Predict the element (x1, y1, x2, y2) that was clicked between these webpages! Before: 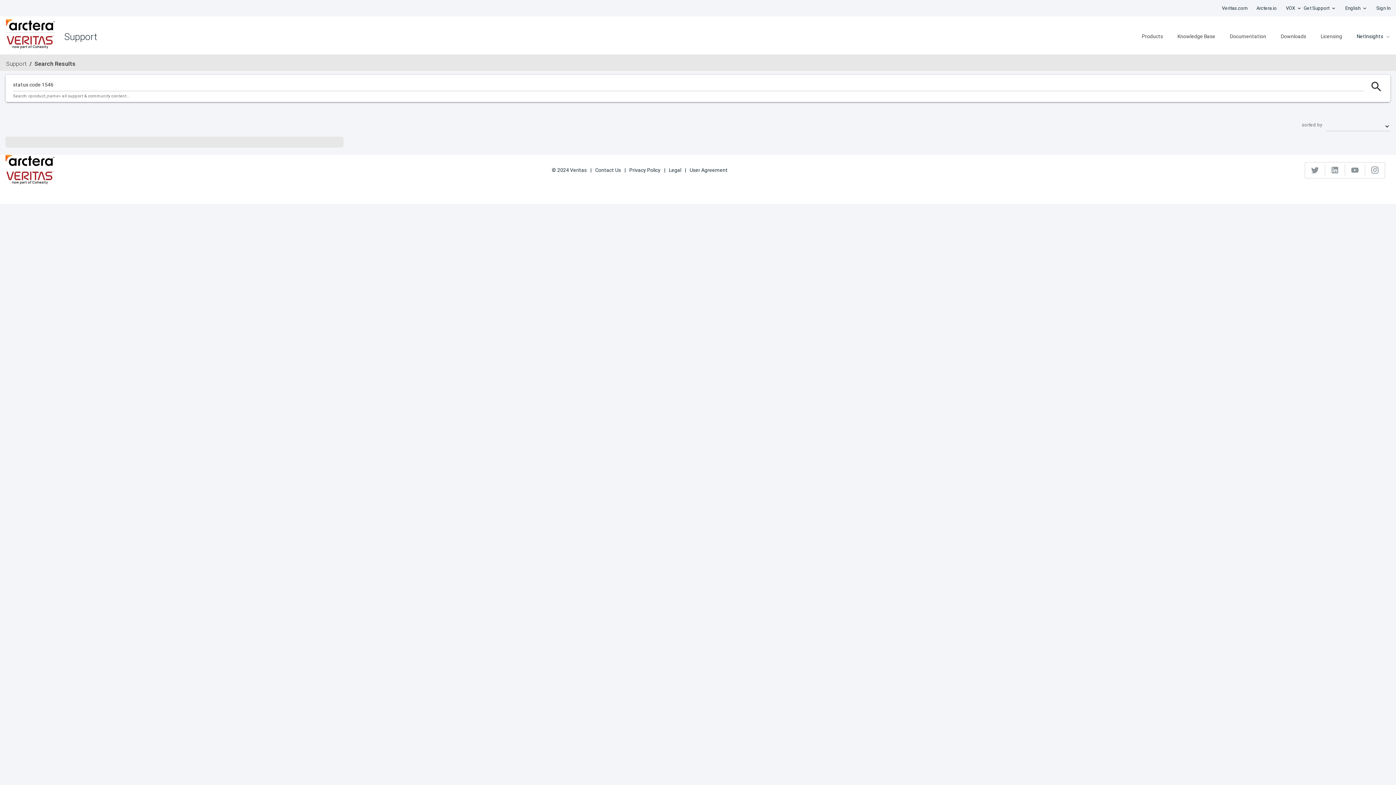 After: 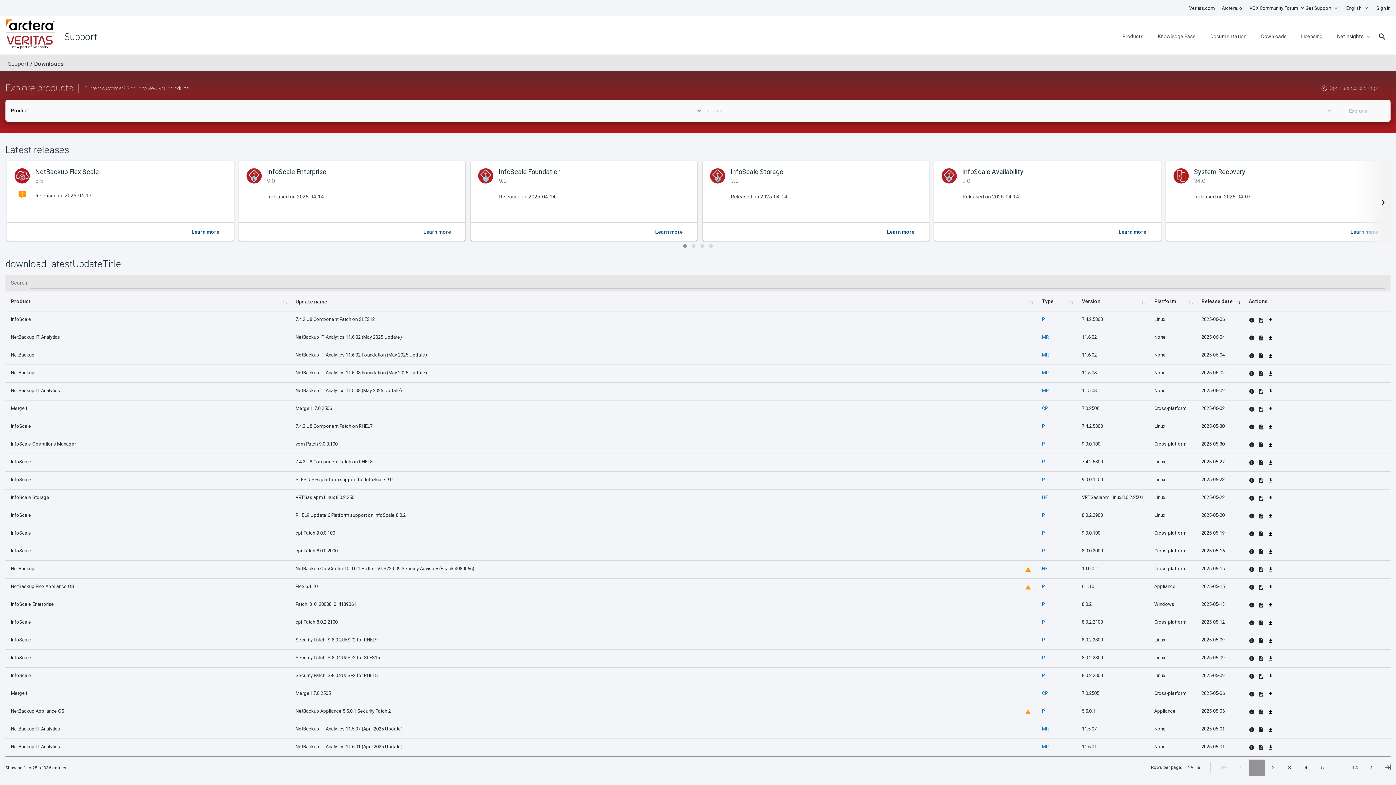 Action: bbox: (1281, 32, 1306, 39) label: Downloads